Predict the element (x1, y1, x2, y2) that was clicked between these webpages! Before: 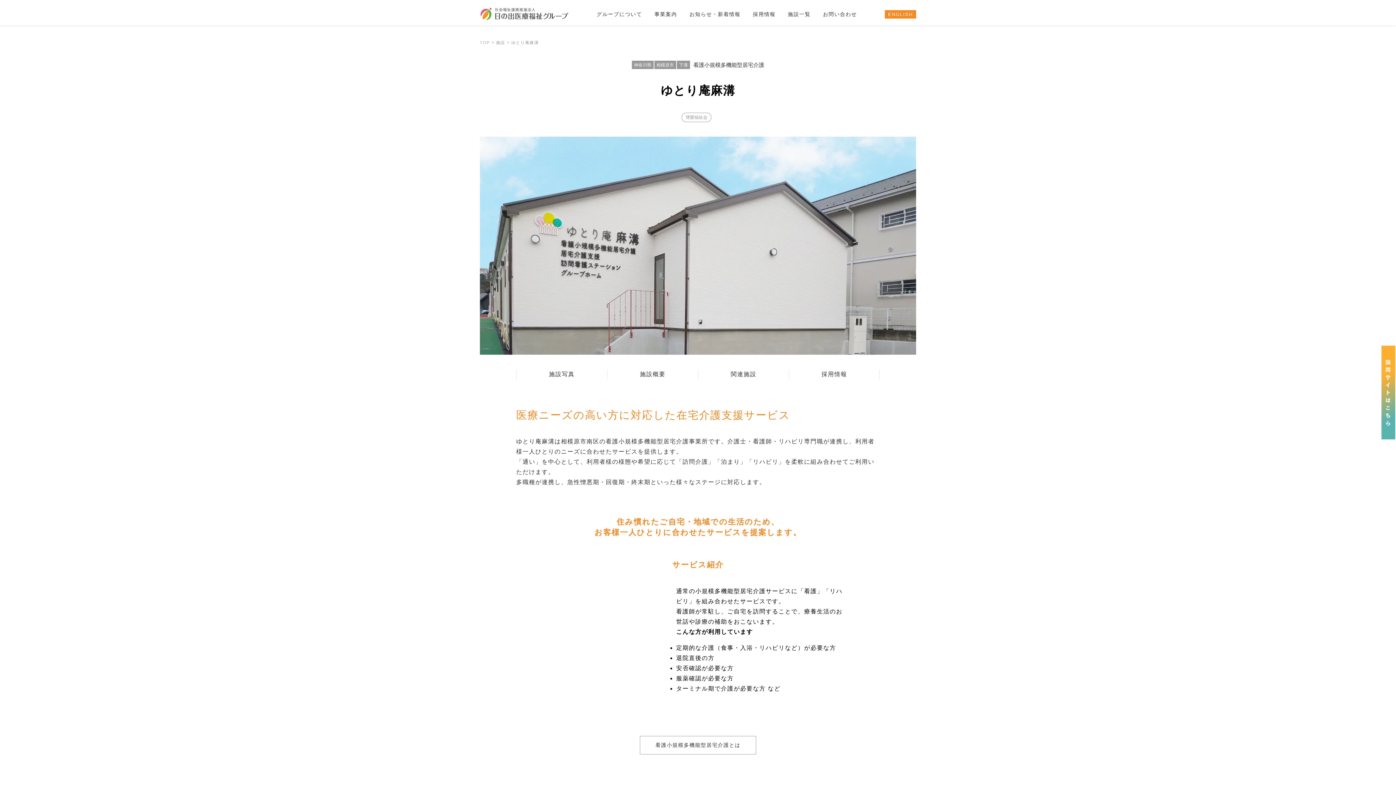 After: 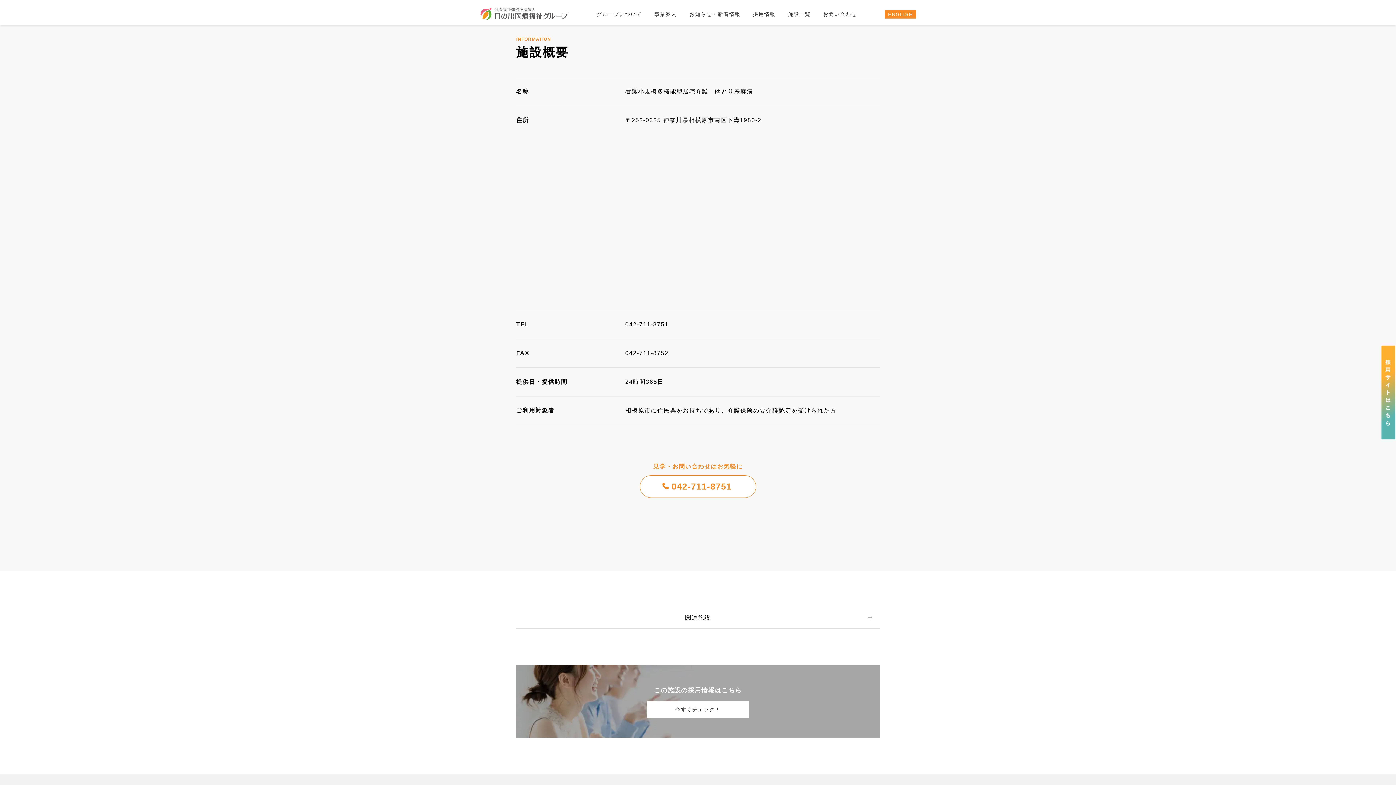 Action: bbox: (607, 369, 698, 379) label: 施設概要